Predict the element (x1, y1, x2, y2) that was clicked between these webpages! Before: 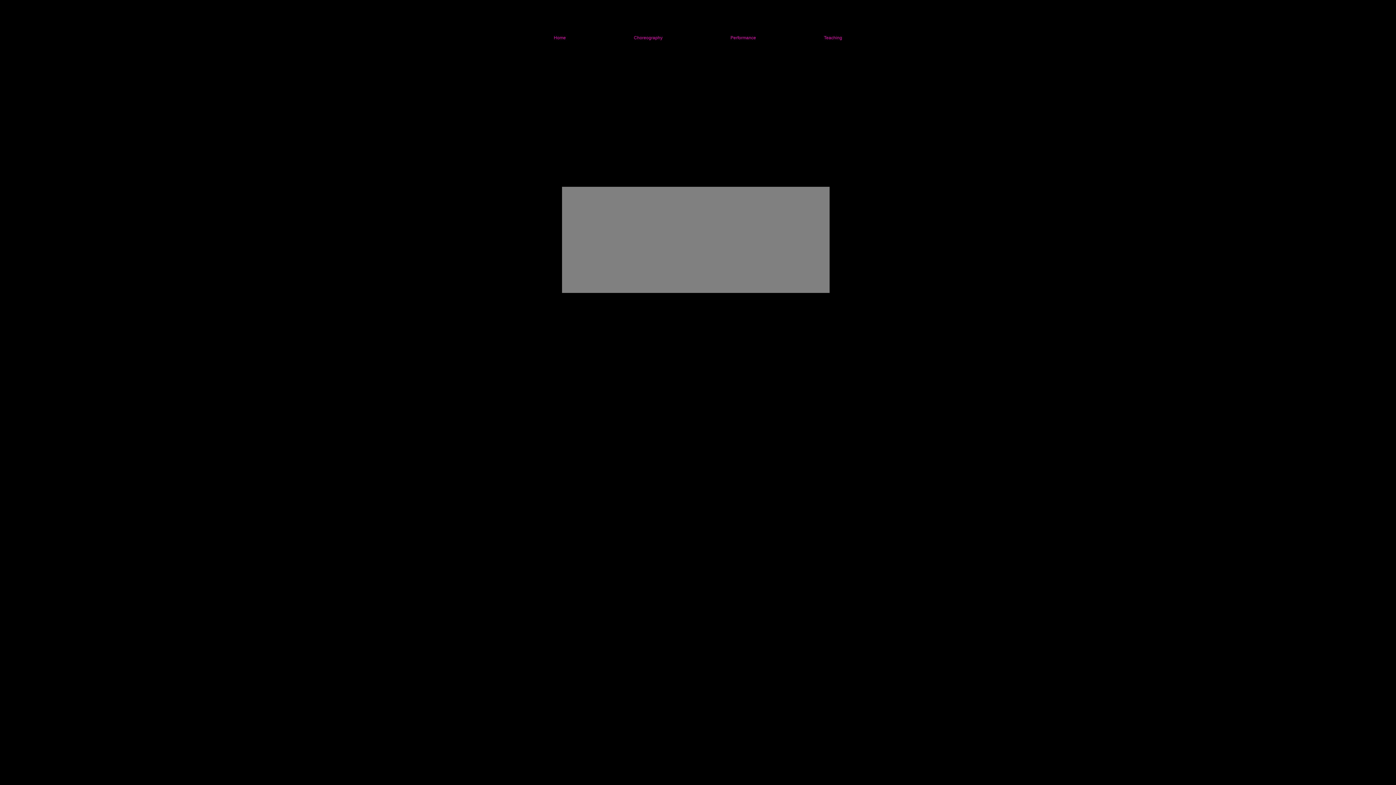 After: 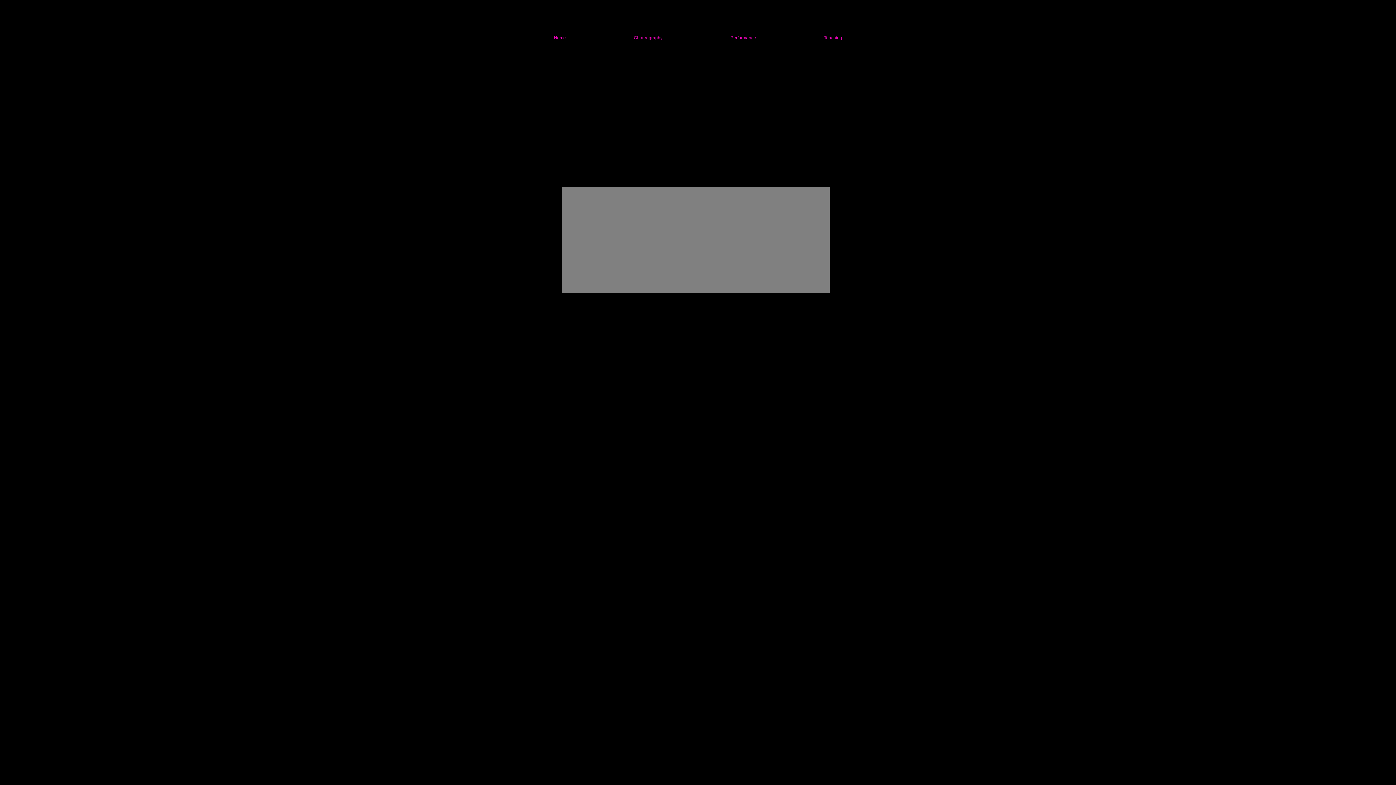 Action: bbox: (696, 25, 790, 49) label: Performance